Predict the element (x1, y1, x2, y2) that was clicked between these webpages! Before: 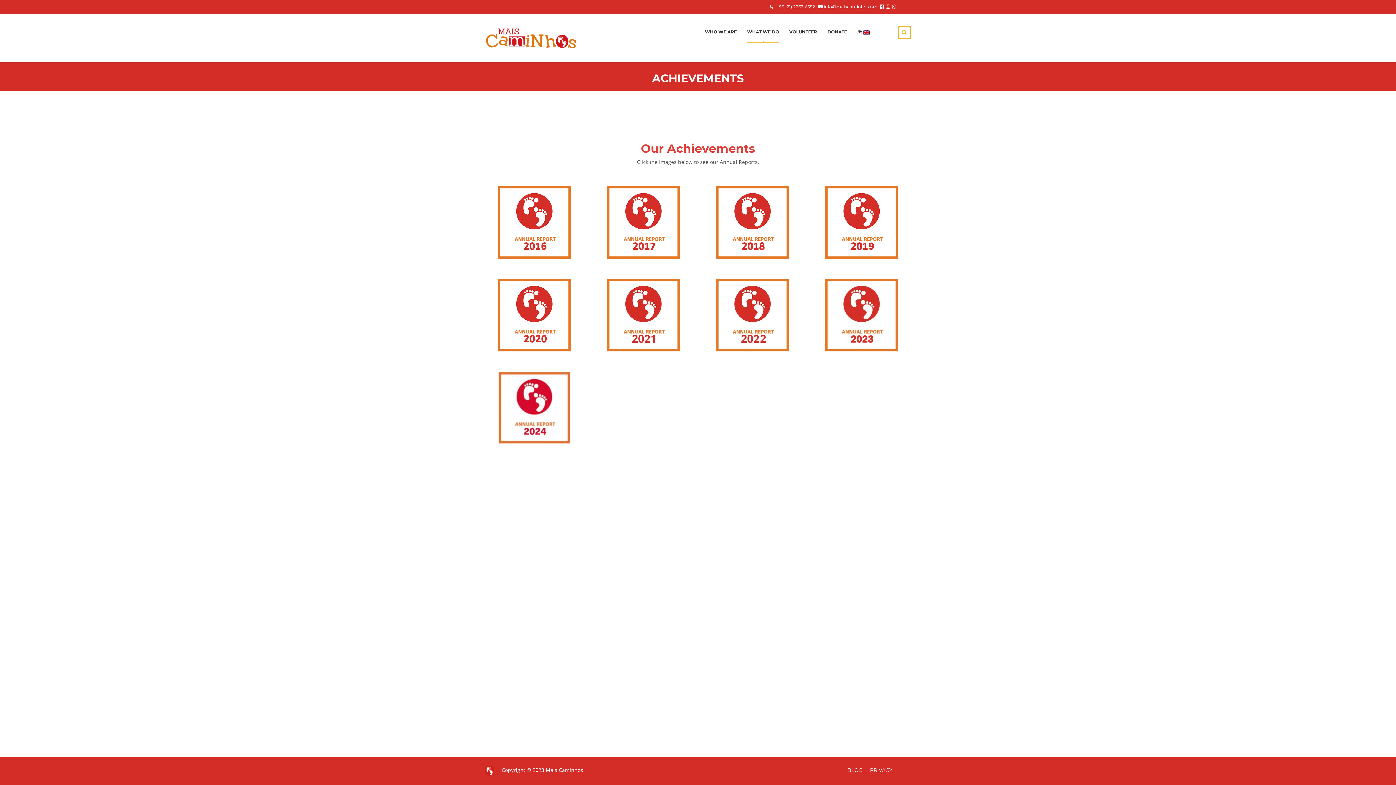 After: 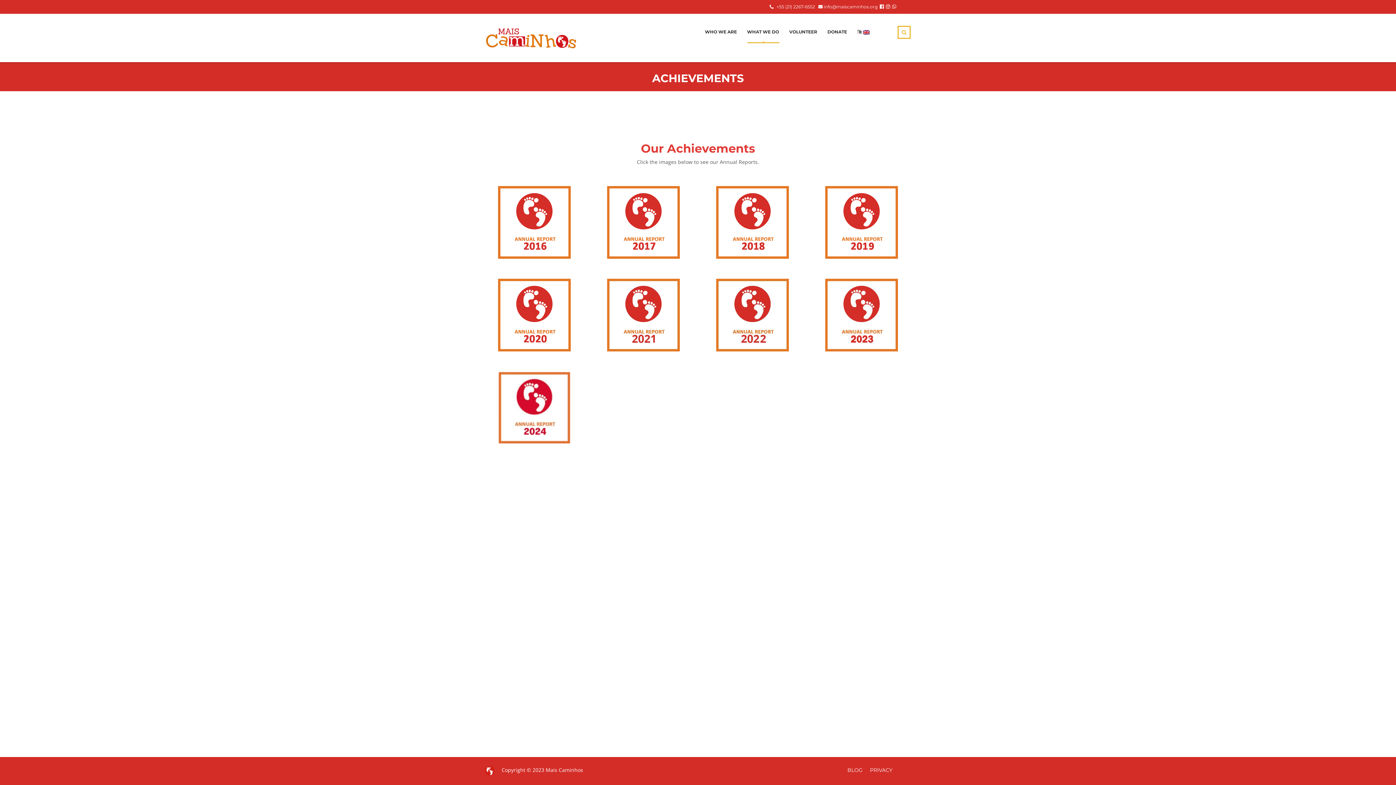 Action: bbox: (485, 186, 583, 259)